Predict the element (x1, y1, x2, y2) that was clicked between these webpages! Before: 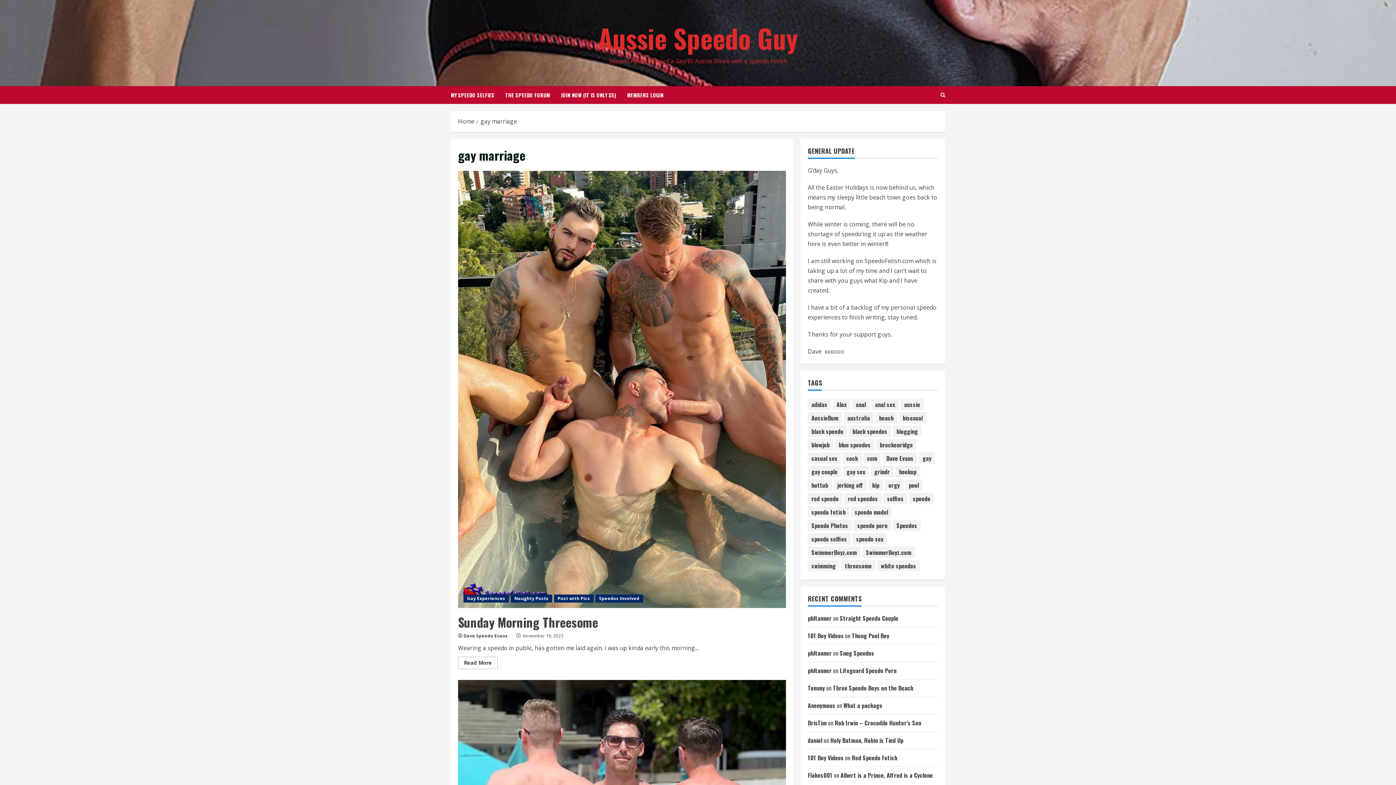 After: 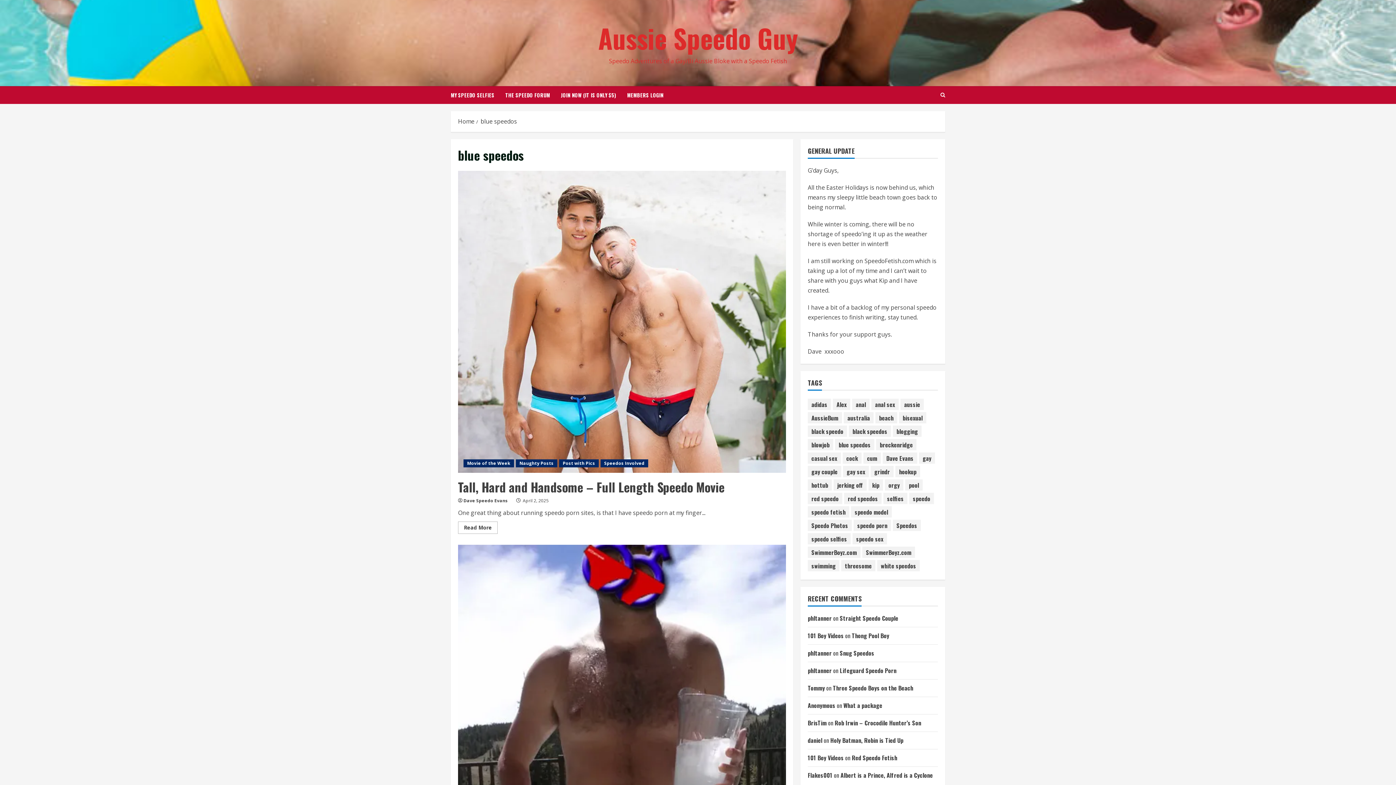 Action: bbox: (835, 439, 874, 450) label: blue speedos (128 items)